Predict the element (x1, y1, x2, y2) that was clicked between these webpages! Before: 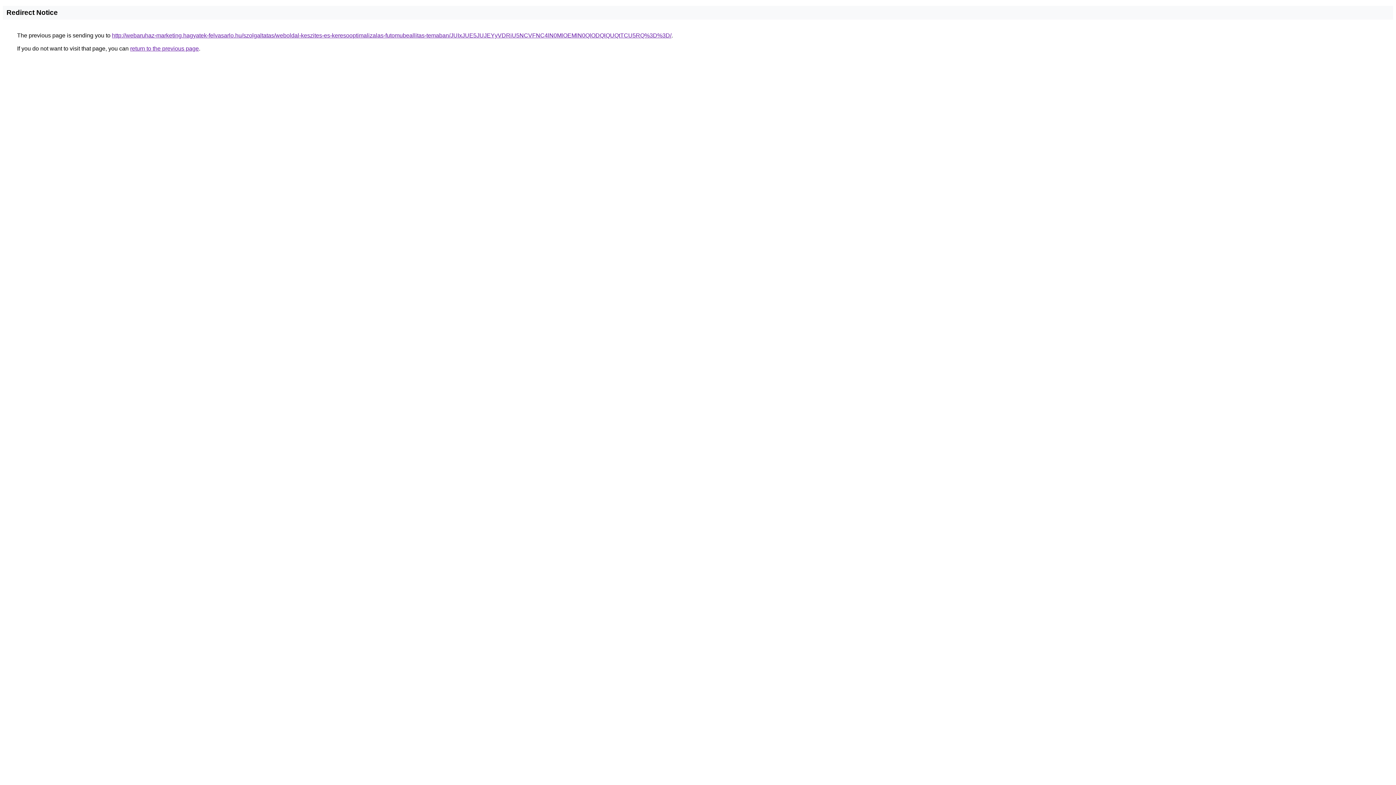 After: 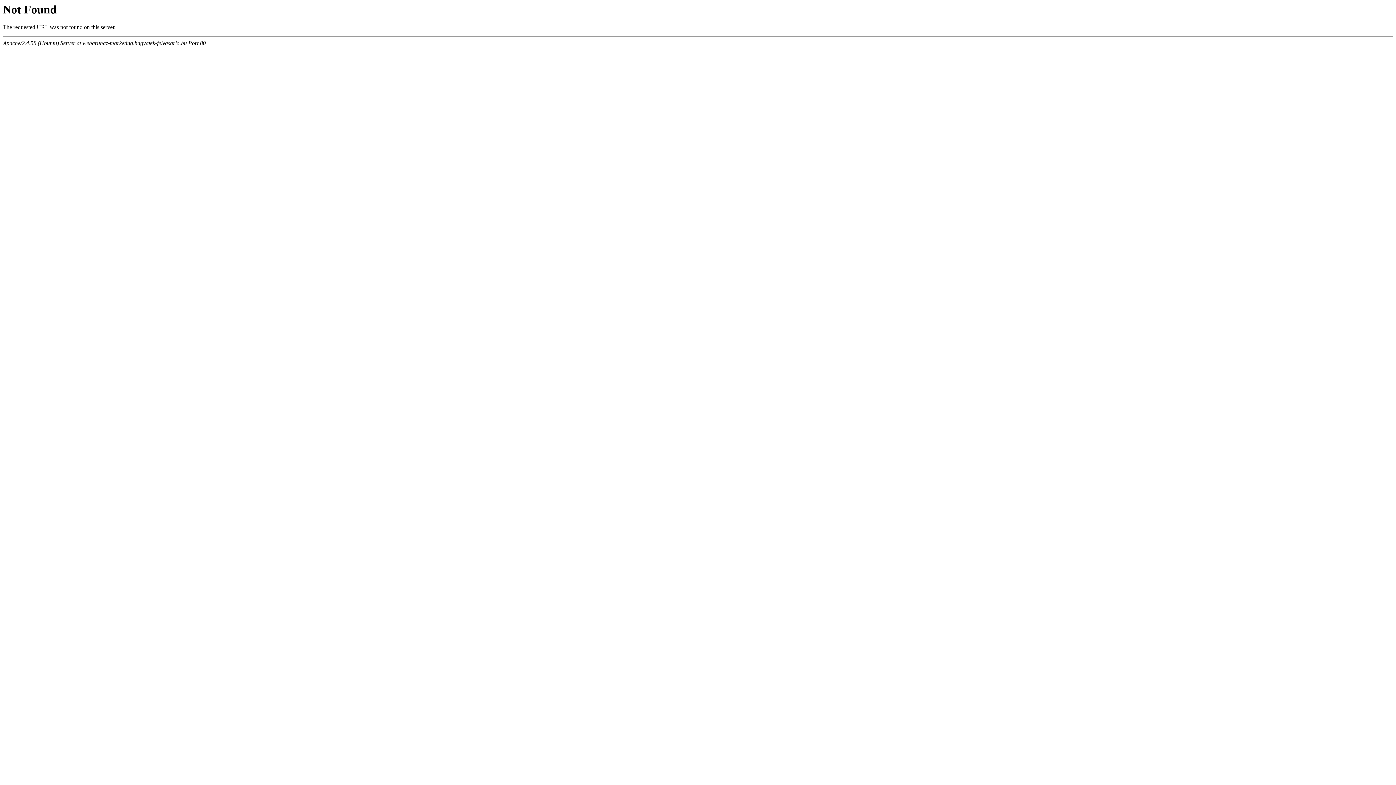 Action: label: http://webaruhaz-marketing.hagyatek-felvasarlo.hu/szolgaltatas/weboldal-keszites-es-keresooptimalizalas-futomubeallitas-temaban/JUIxJUE5JUJEYyVDRiU5NCVFNC4lN0MlOEMlN0QlODQlQUQtTCU5RQ%3D%3D/ bbox: (112, 32, 671, 38)